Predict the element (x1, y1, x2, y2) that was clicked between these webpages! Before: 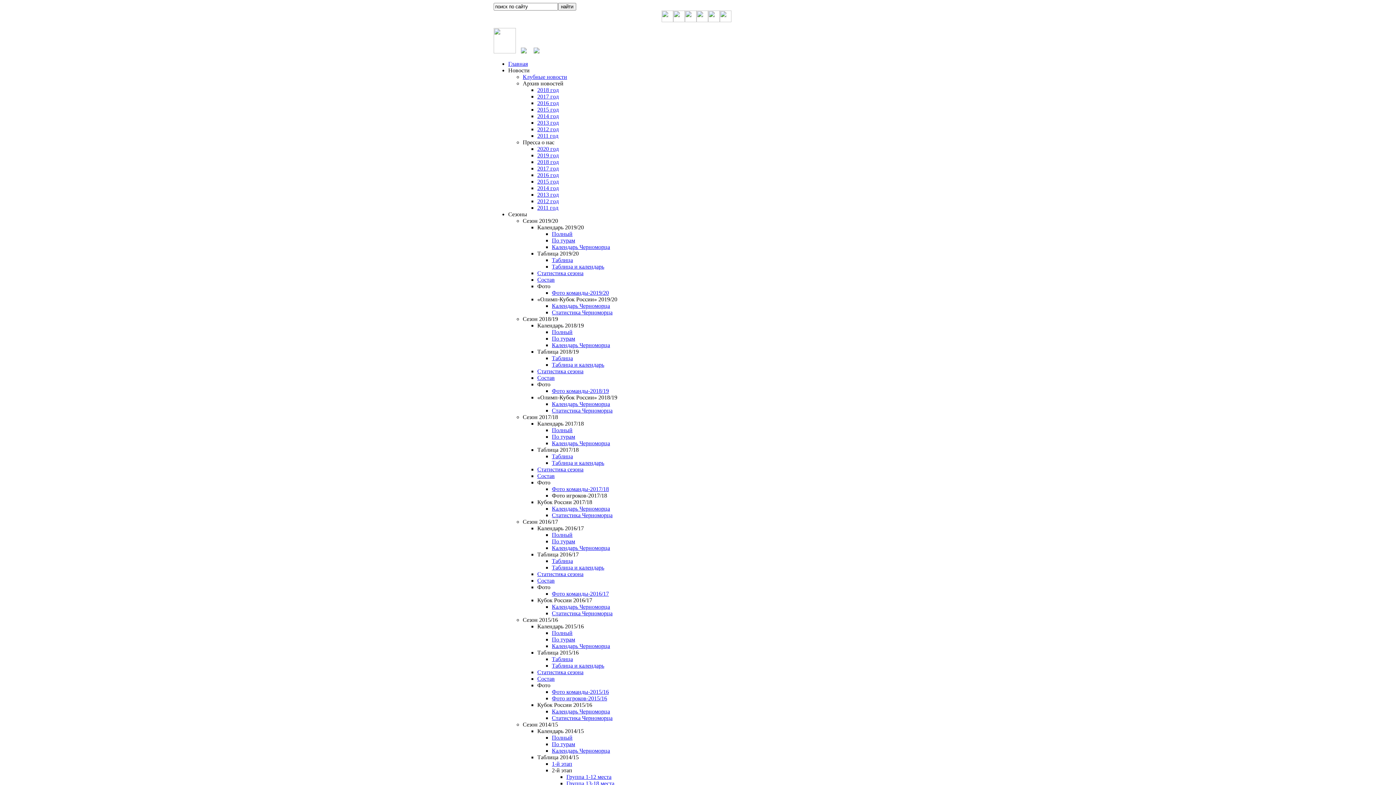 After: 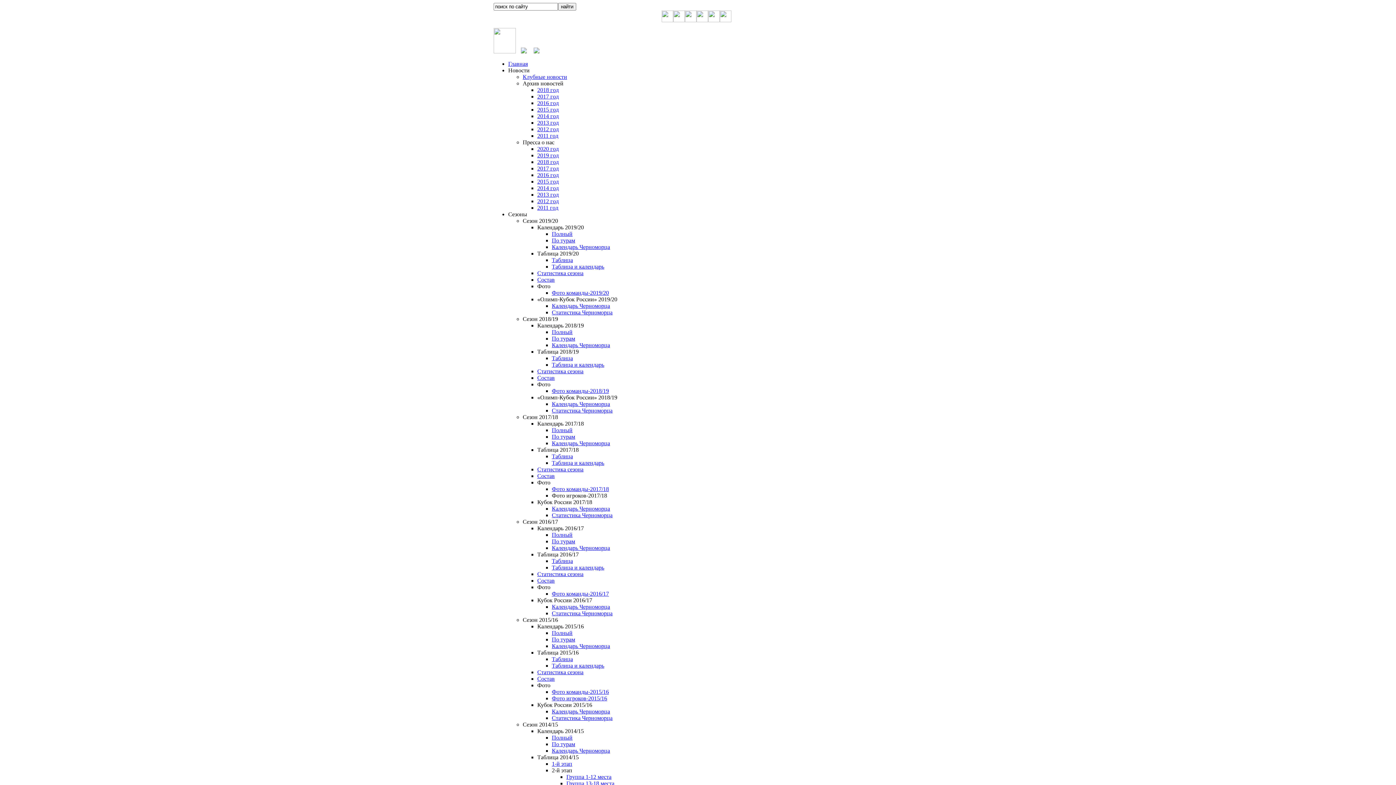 Action: bbox: (537, 113, 558, 119) label: 2014 год